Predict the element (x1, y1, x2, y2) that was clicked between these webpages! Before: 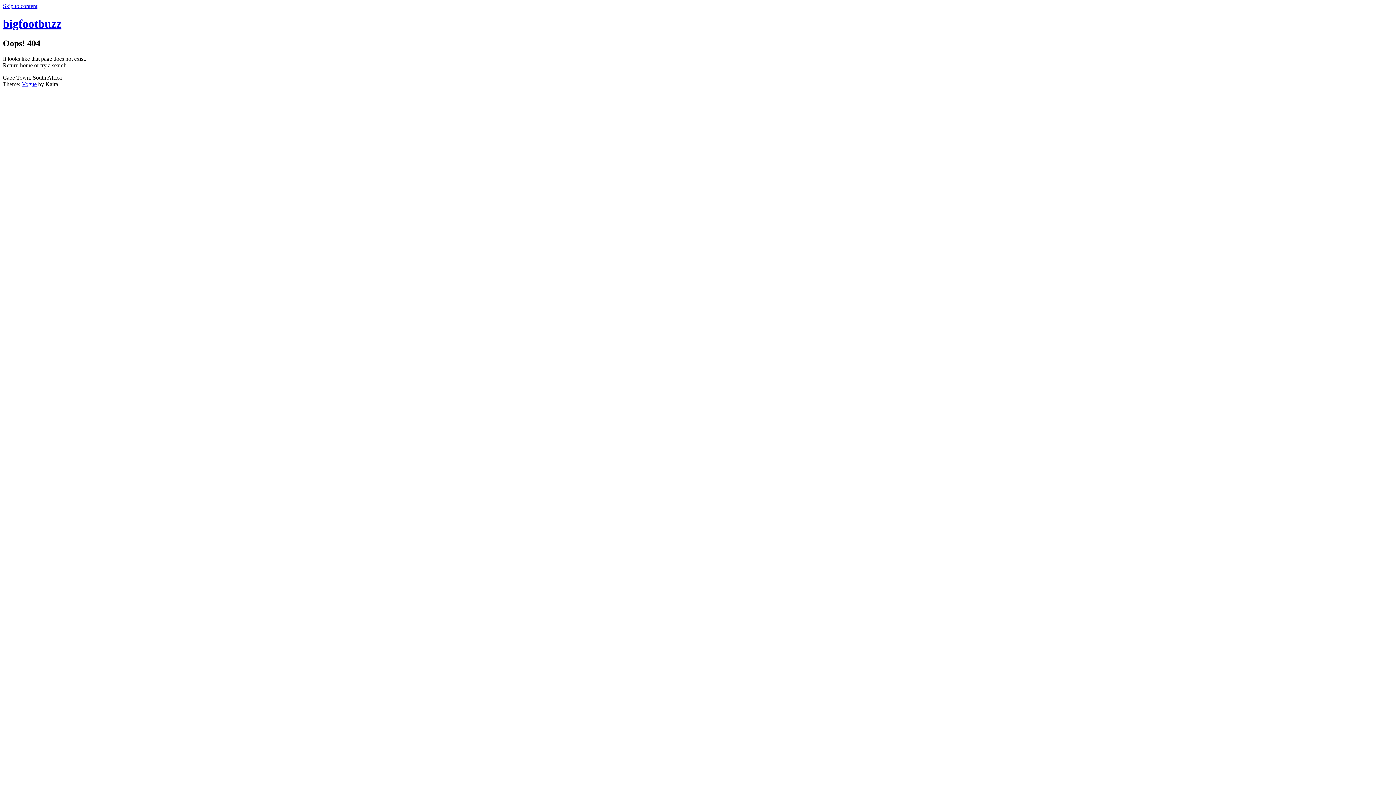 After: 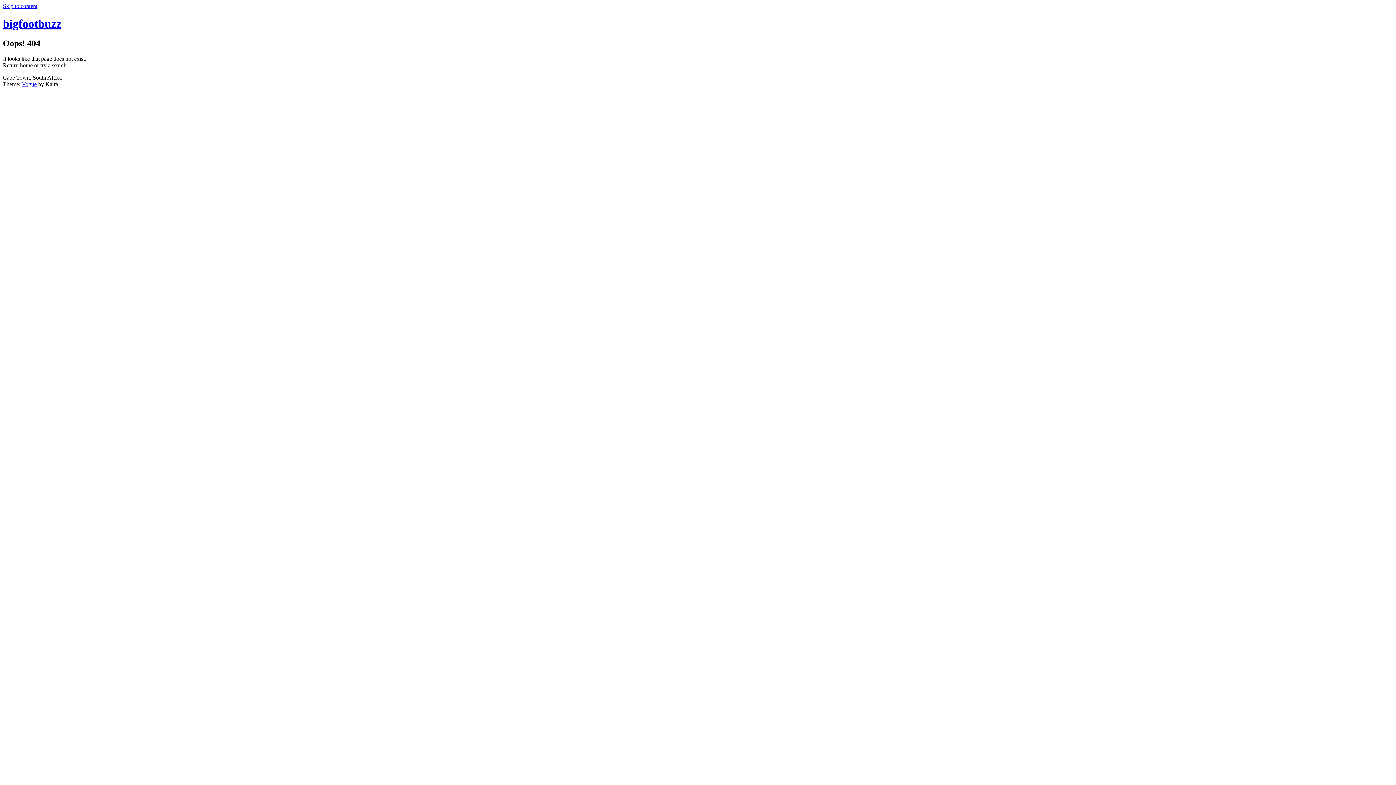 Action: label: Skip to content bbox: (2, 2, 37, 9)